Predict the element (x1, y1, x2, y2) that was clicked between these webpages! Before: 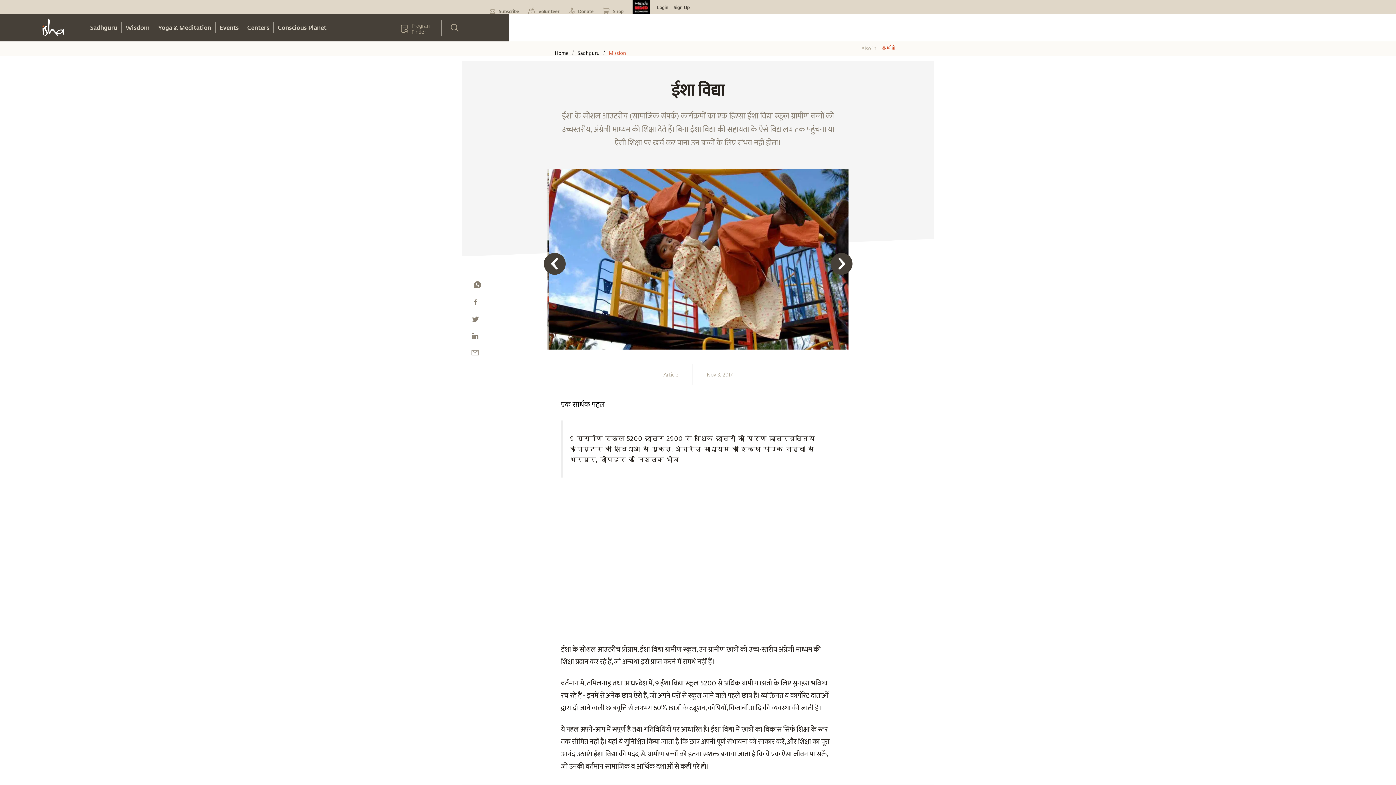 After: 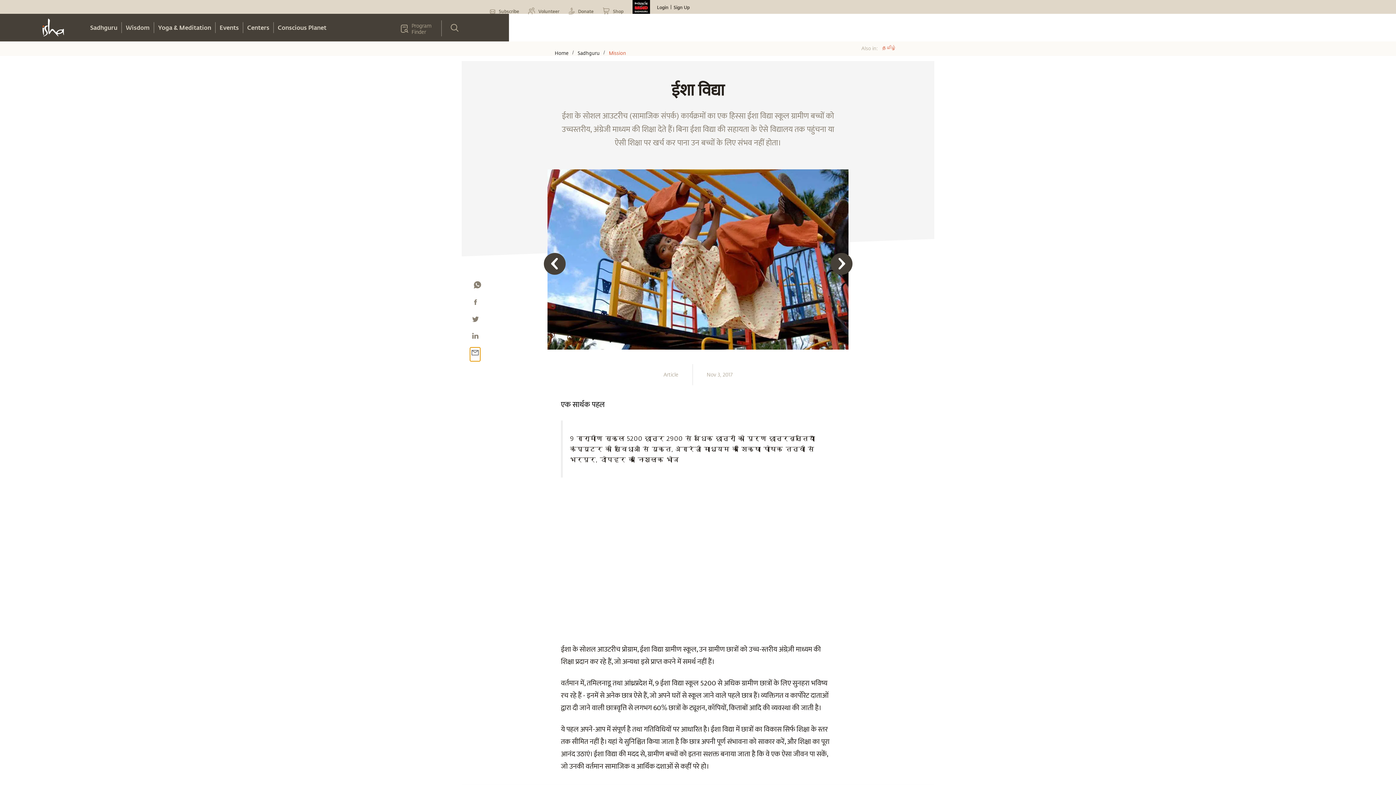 Action: label: email bbox: (470, 347, 480, 361)